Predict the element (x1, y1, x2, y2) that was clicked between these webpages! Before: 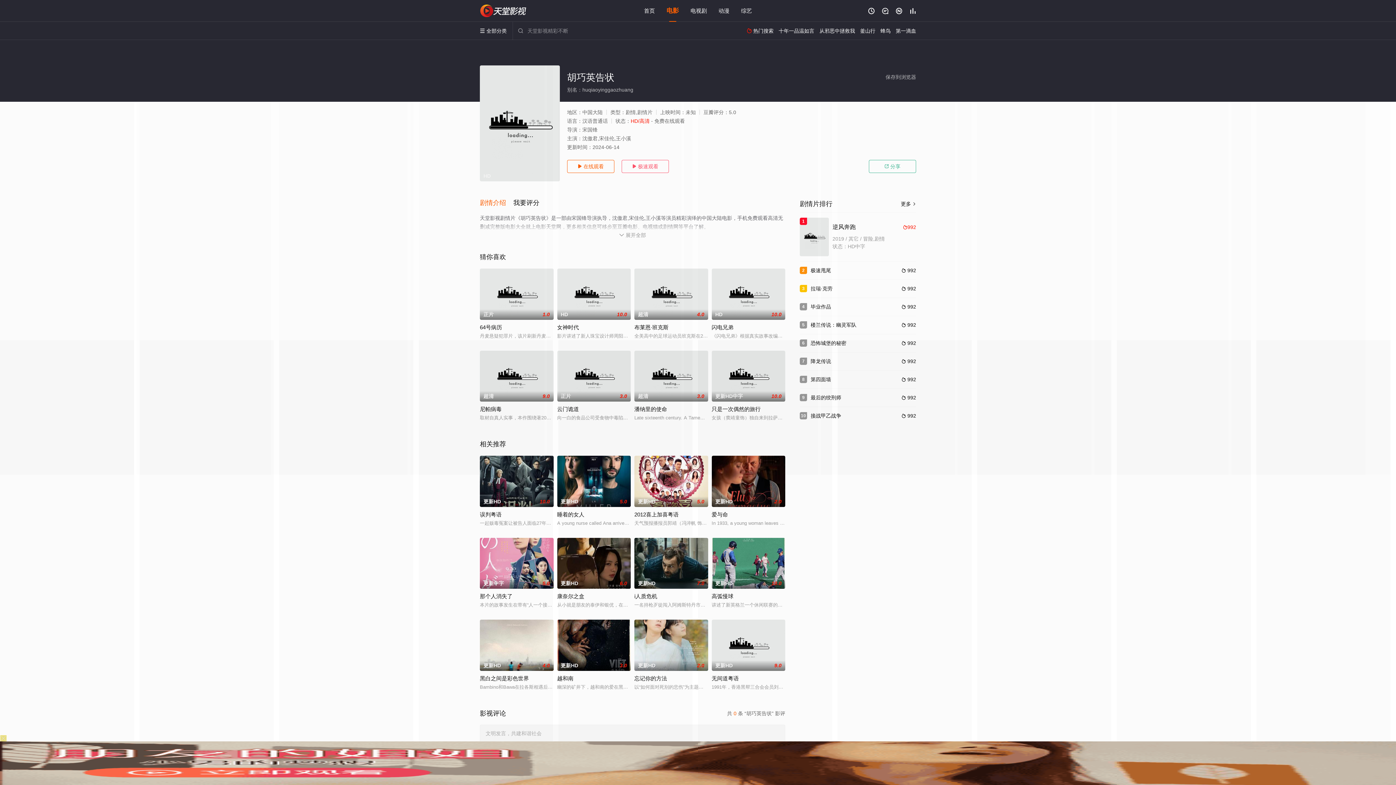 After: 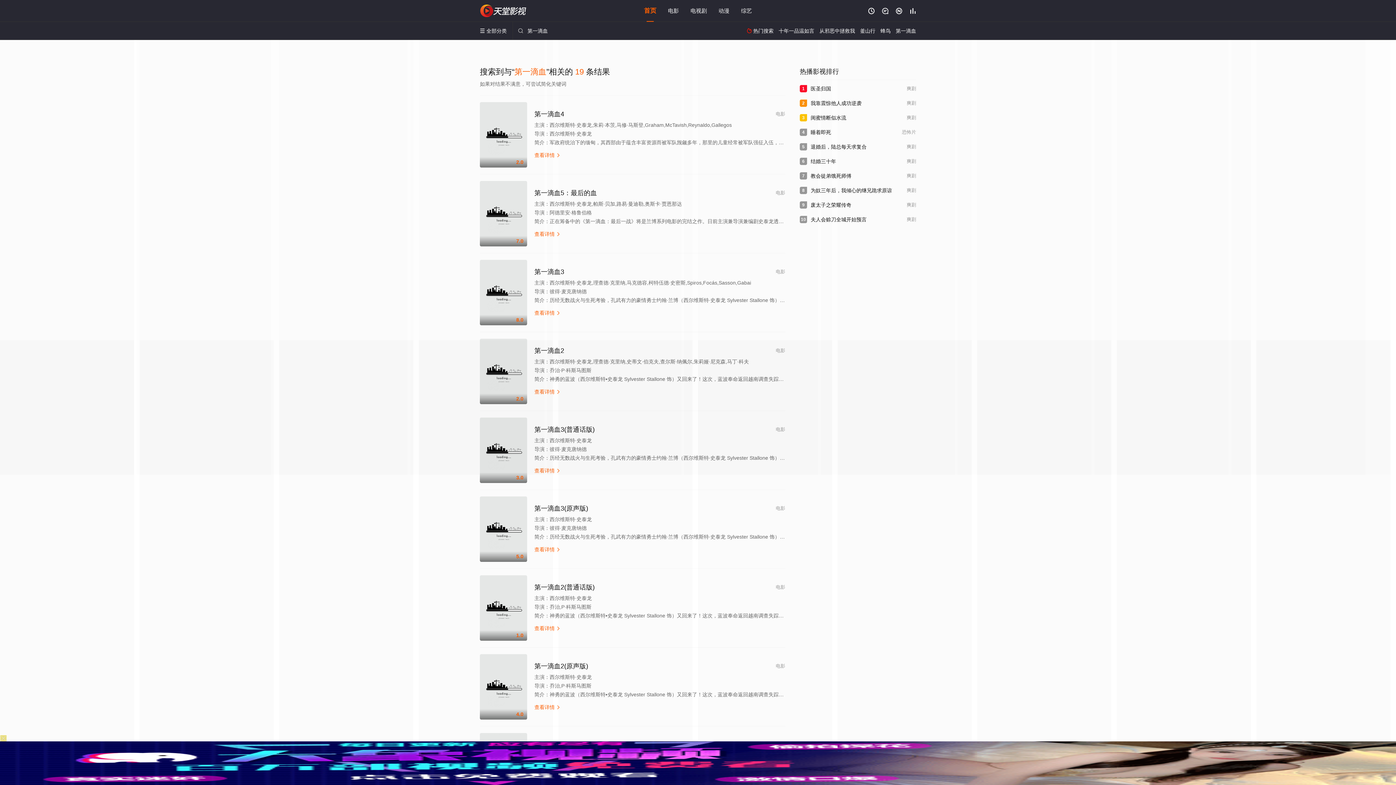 Action: bbox: (896, 28, 916, 33) label: 第一滴血